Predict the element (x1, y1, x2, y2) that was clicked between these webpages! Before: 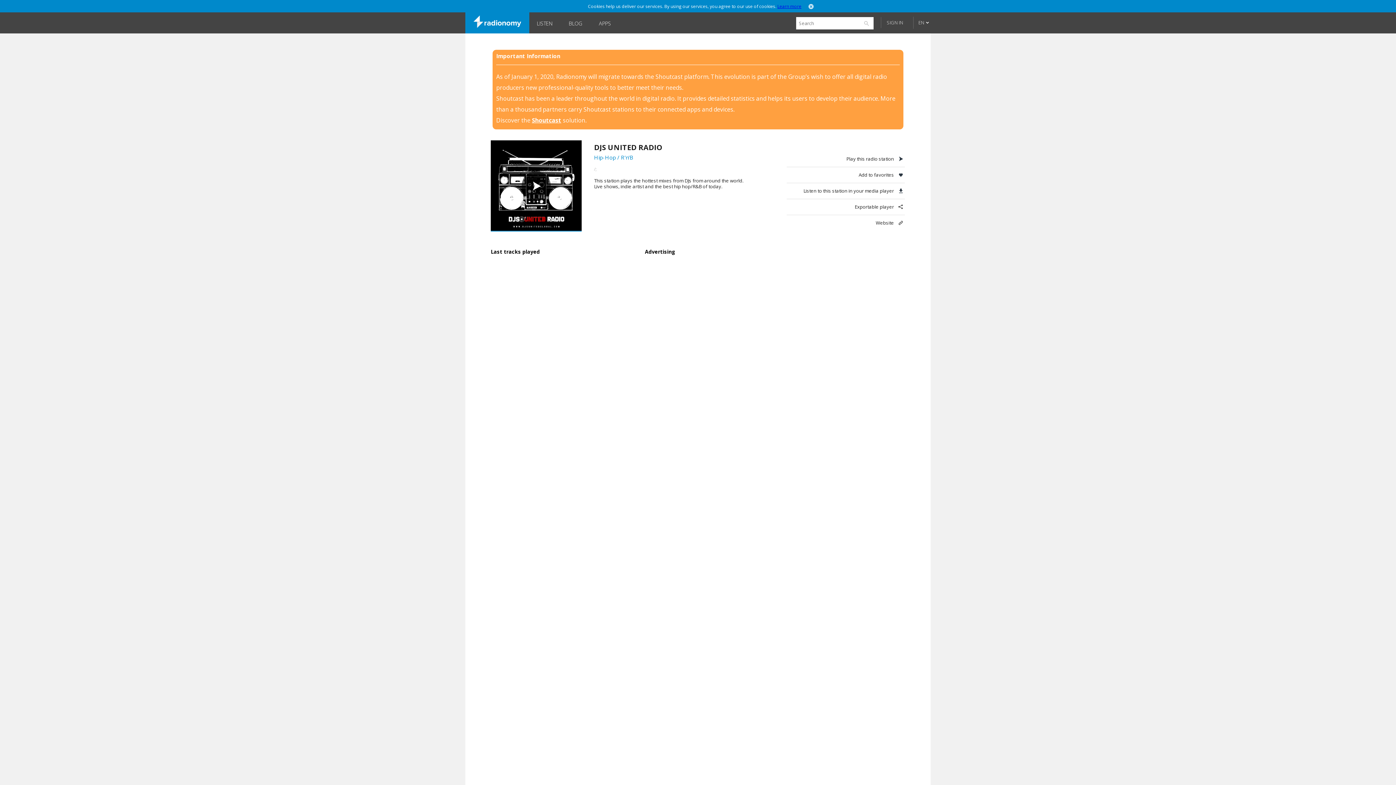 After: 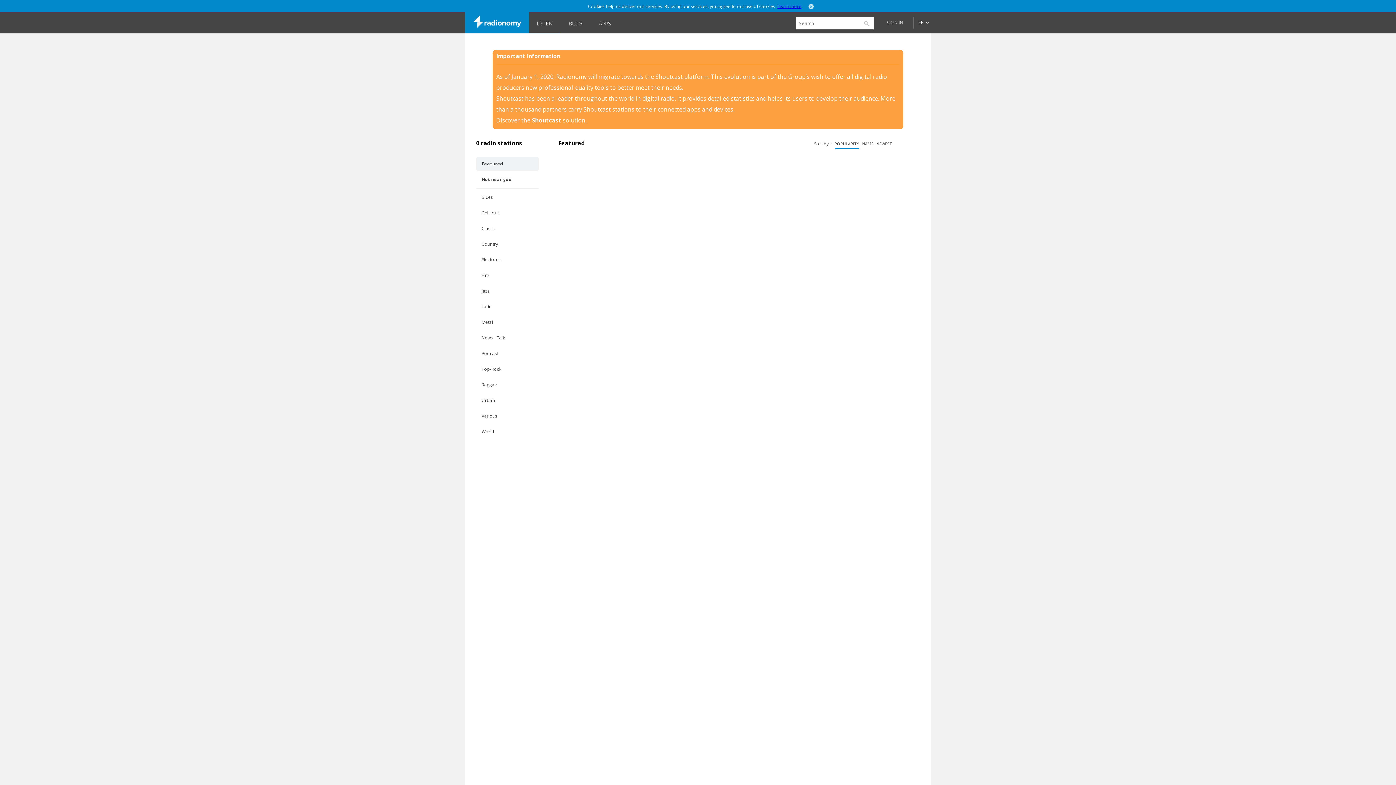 Action: label: LISTEN bbox: (529, 12, 560, 32)